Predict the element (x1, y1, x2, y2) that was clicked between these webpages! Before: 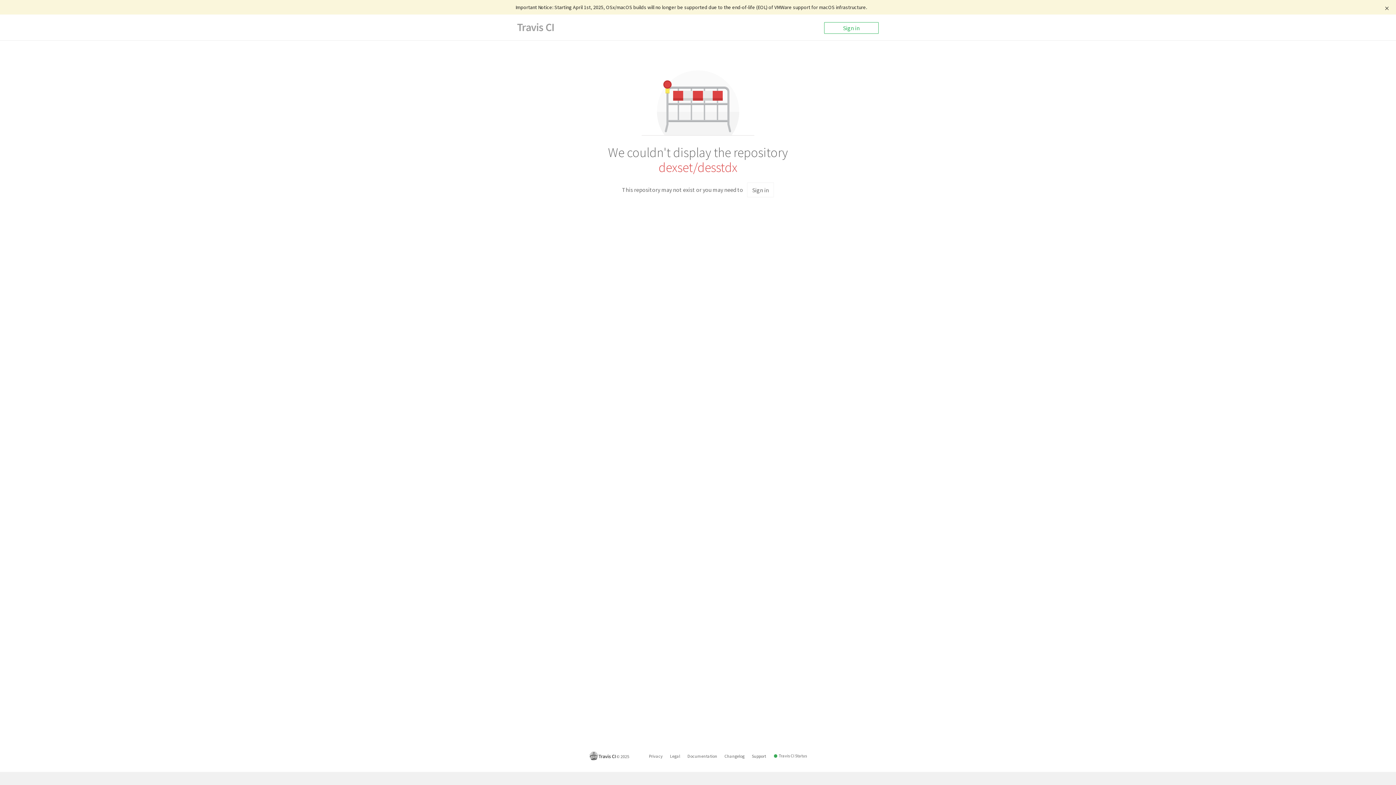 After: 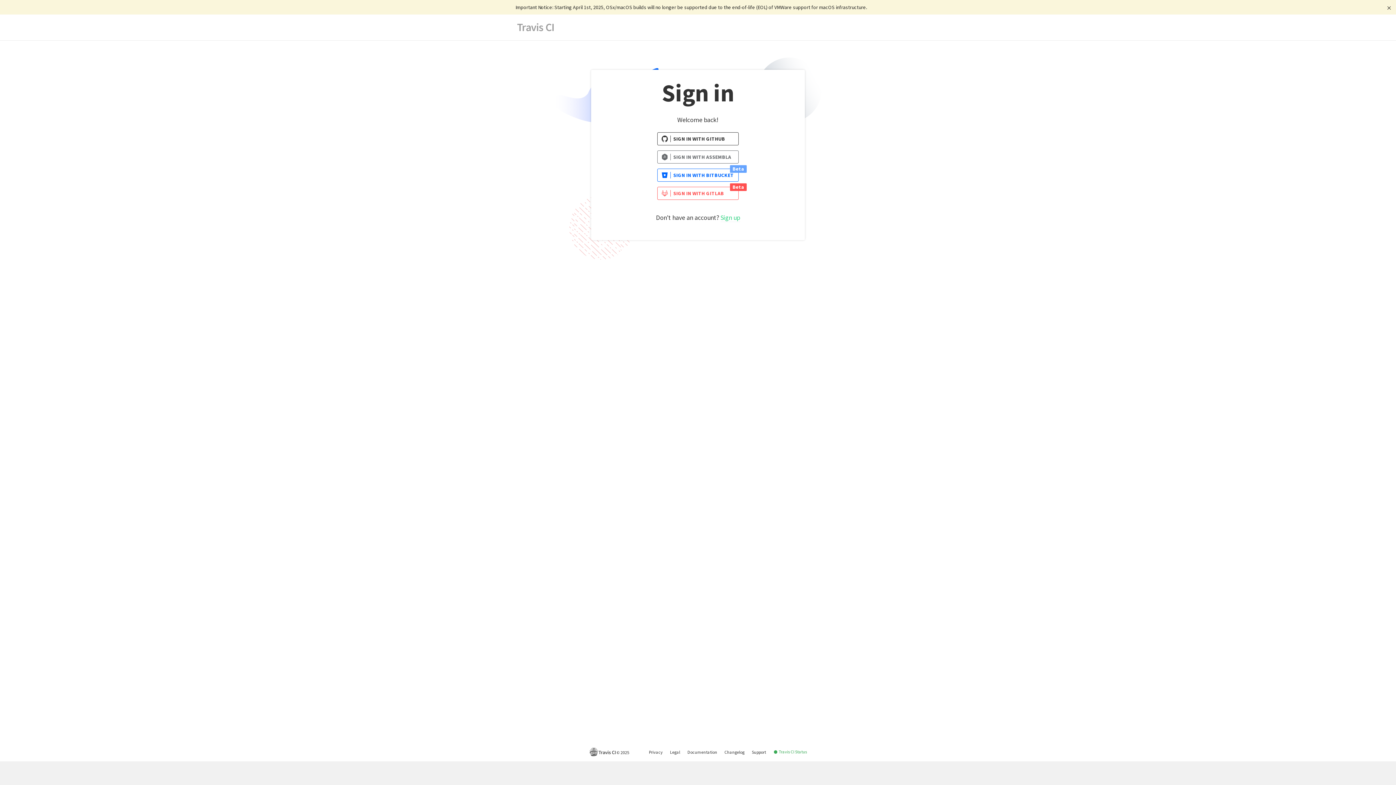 Action: bbox: (824, 22, 878, 33) label: Sign in